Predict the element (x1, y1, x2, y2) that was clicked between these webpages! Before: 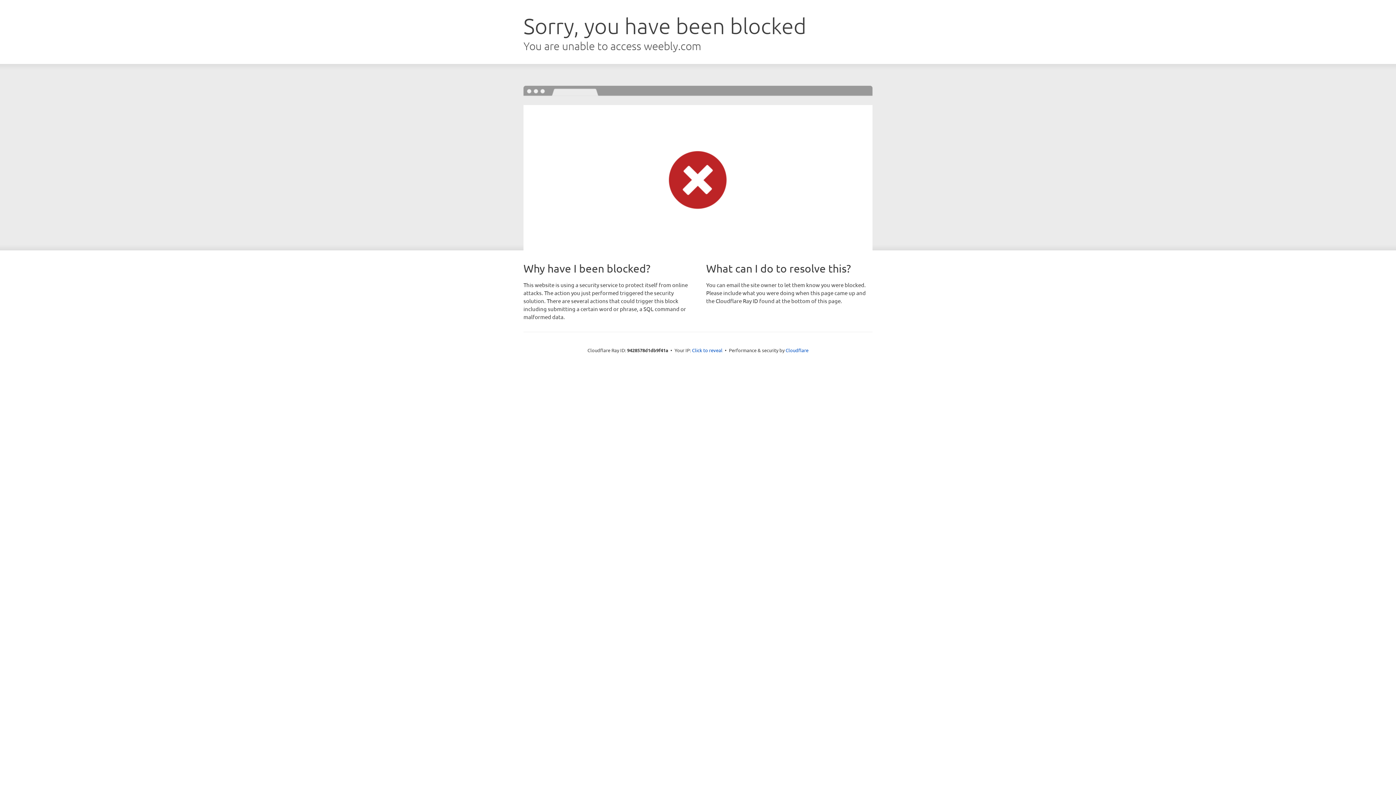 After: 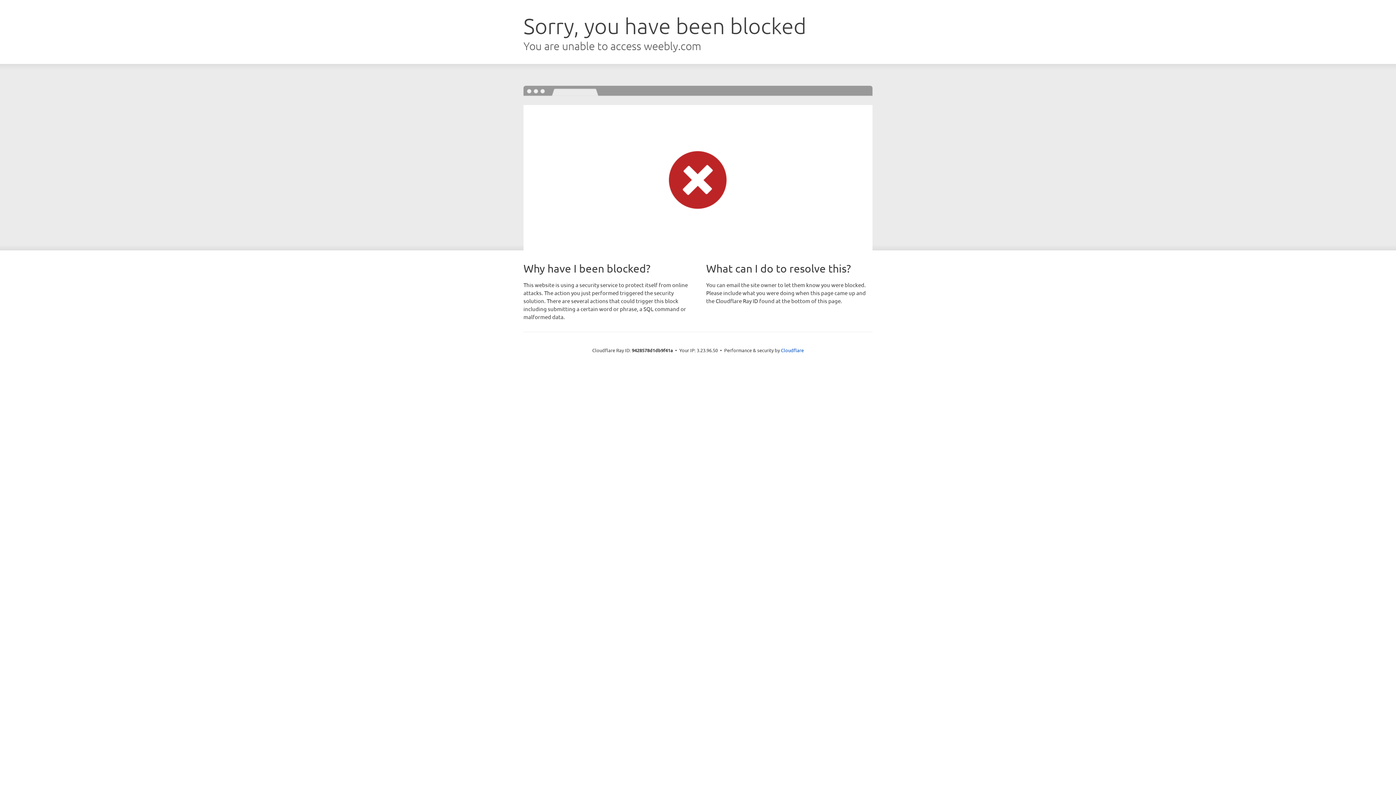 Action: label: Click to reveal bbox: (692, 346, 722, 353)